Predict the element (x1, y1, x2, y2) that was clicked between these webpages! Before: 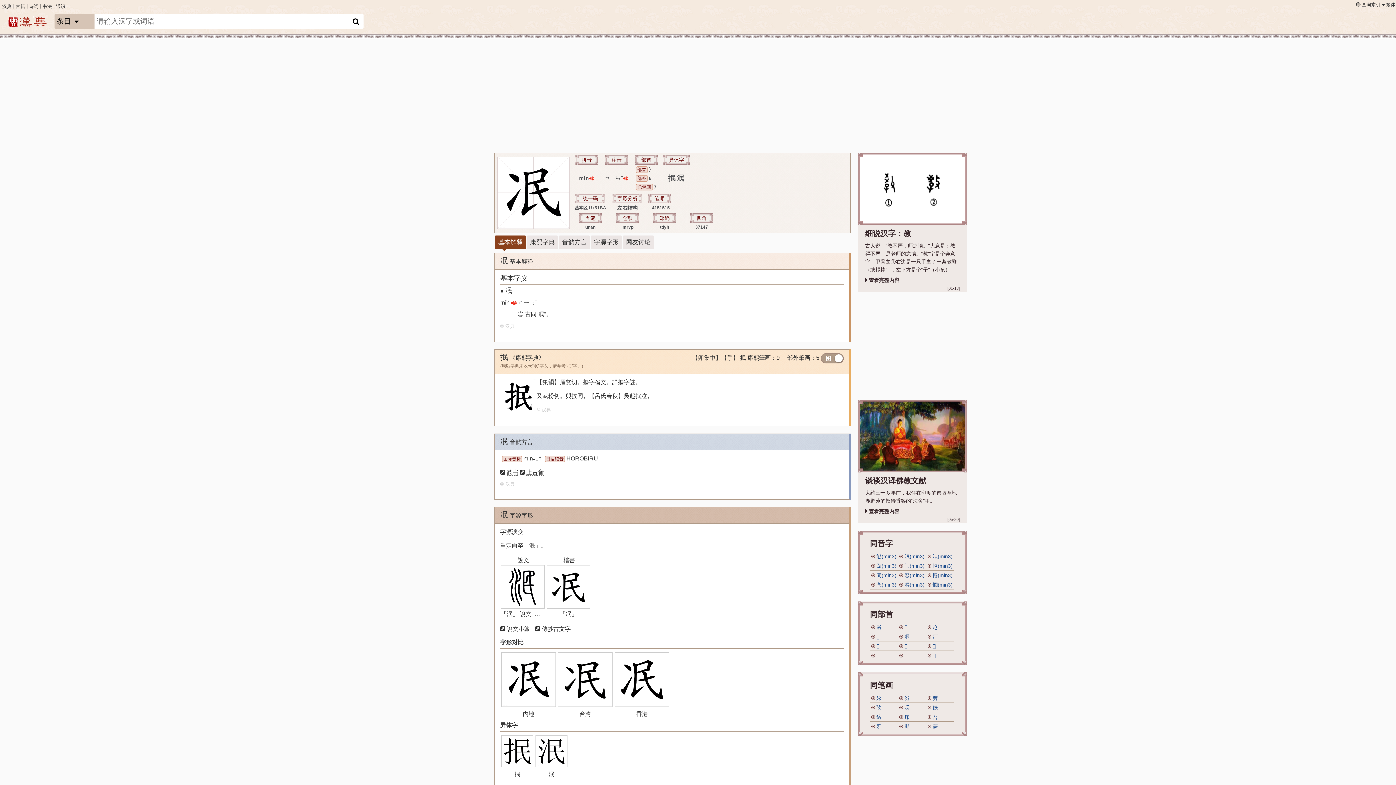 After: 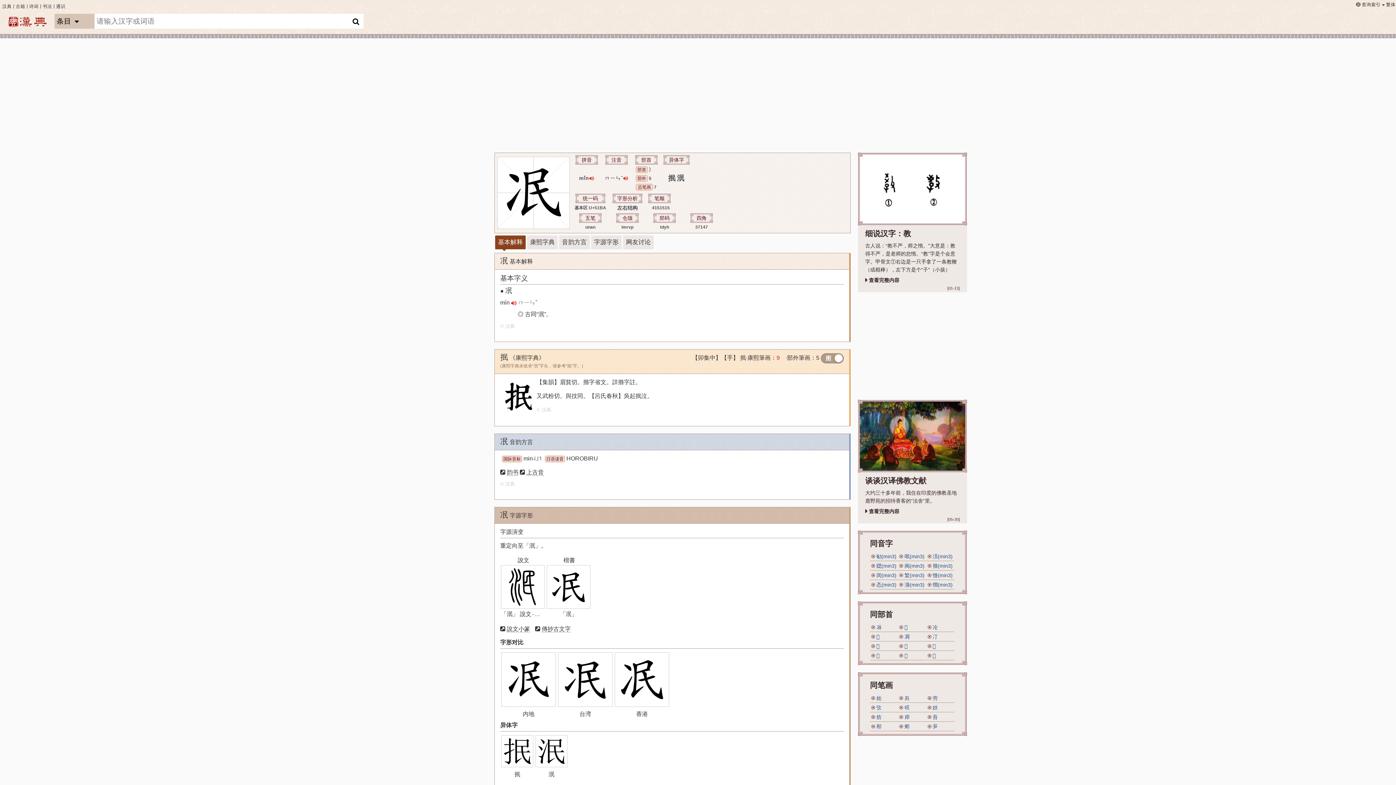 Action: label: 9 bbox: (776, 354, 780, 361)